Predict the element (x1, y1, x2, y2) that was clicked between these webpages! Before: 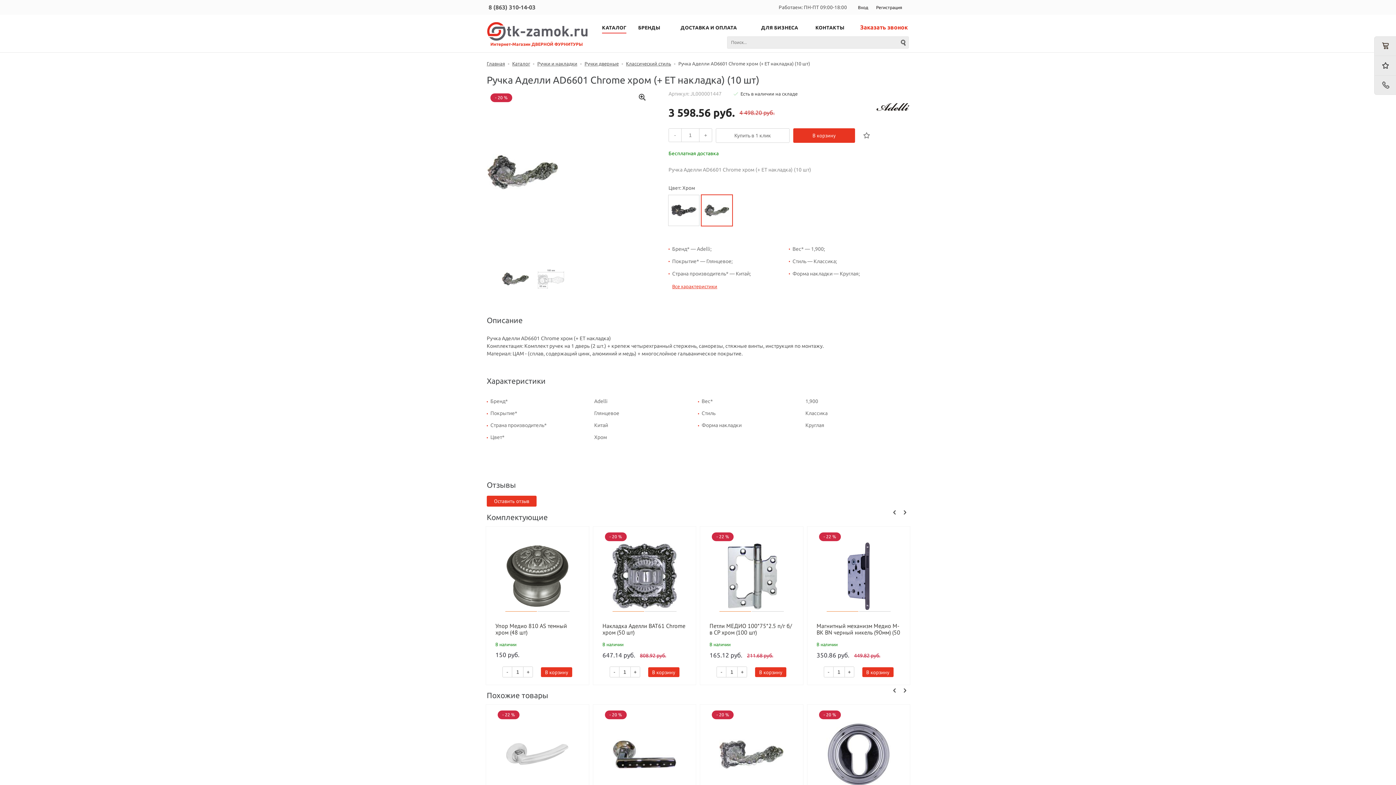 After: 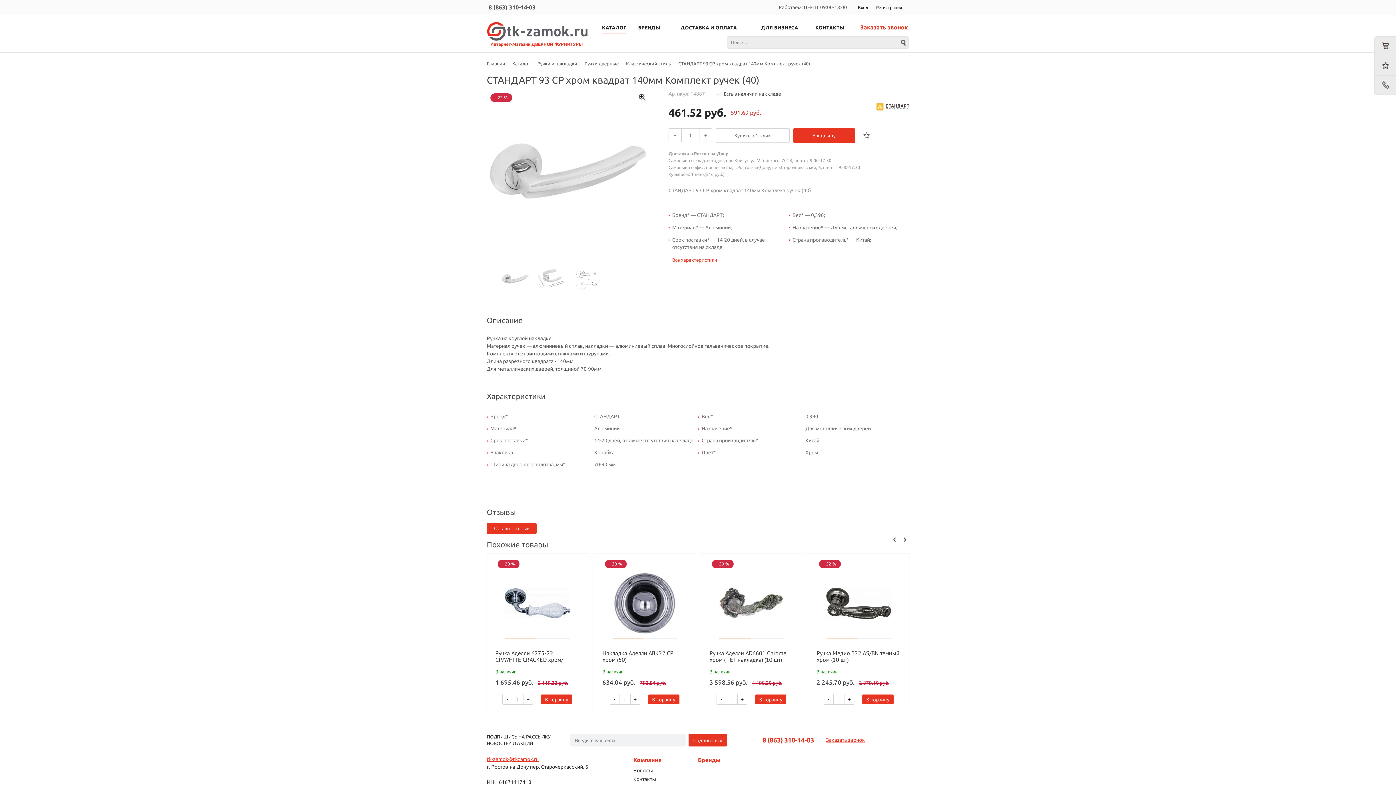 Action: label: - 22 % bbox: (505, 719, 570, 790)